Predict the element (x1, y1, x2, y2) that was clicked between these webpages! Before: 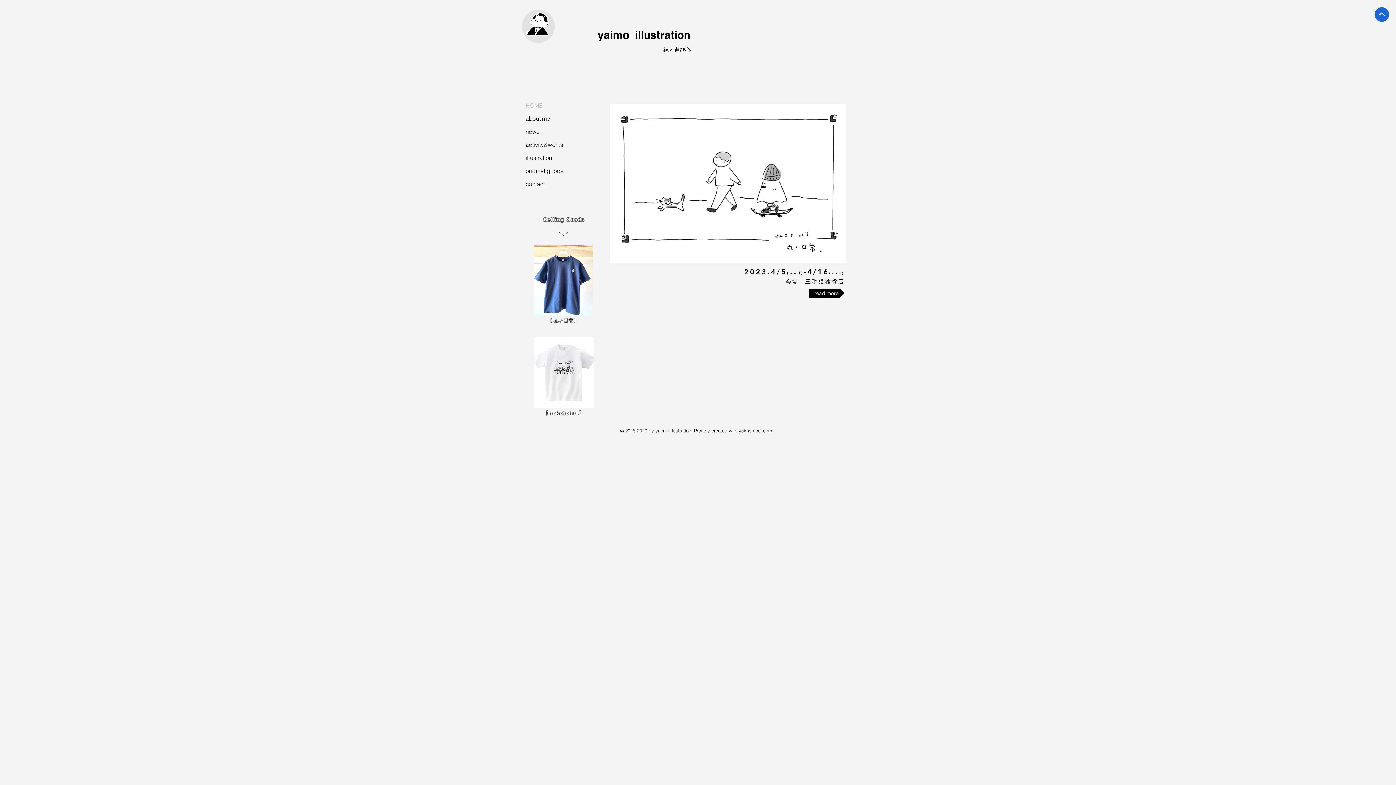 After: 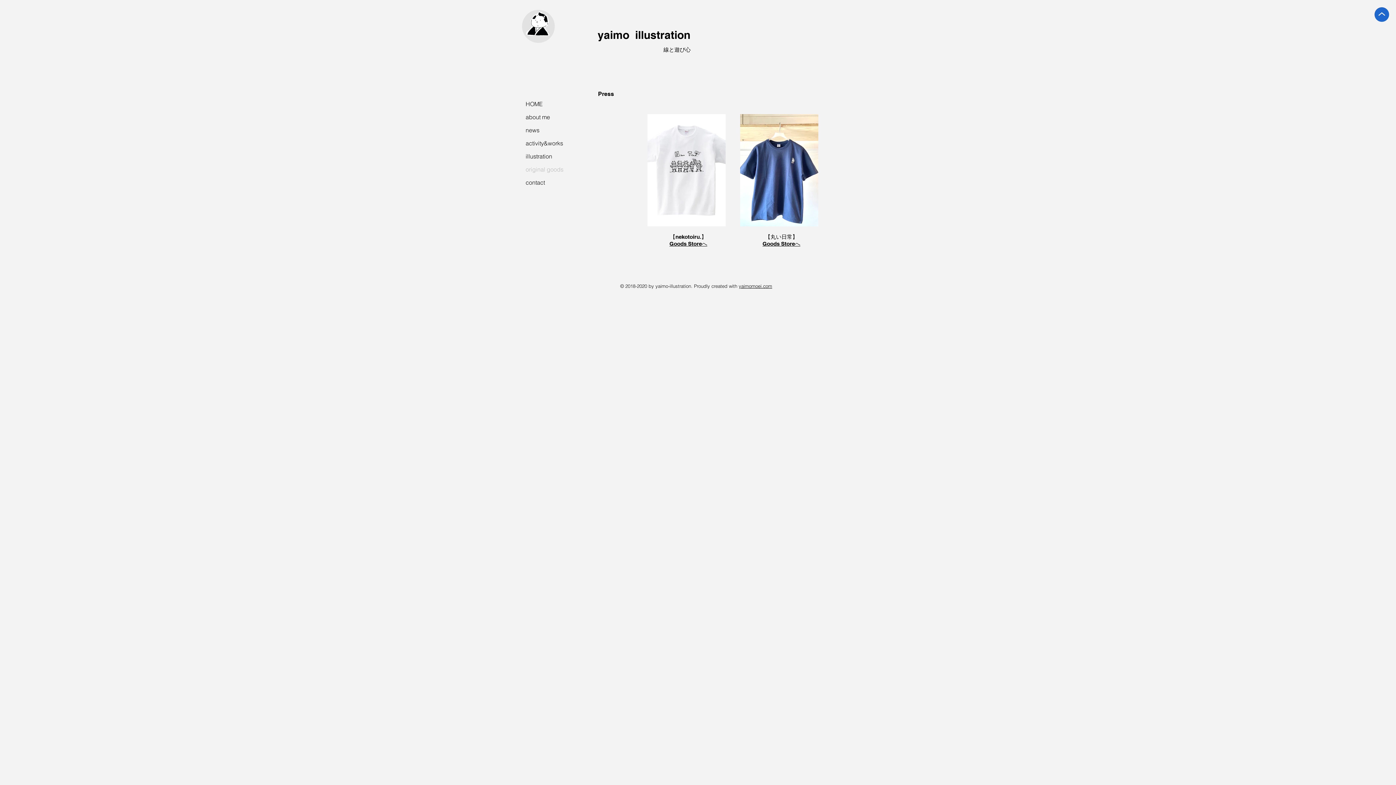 Action: bbox: (533, 245, 593, 316)